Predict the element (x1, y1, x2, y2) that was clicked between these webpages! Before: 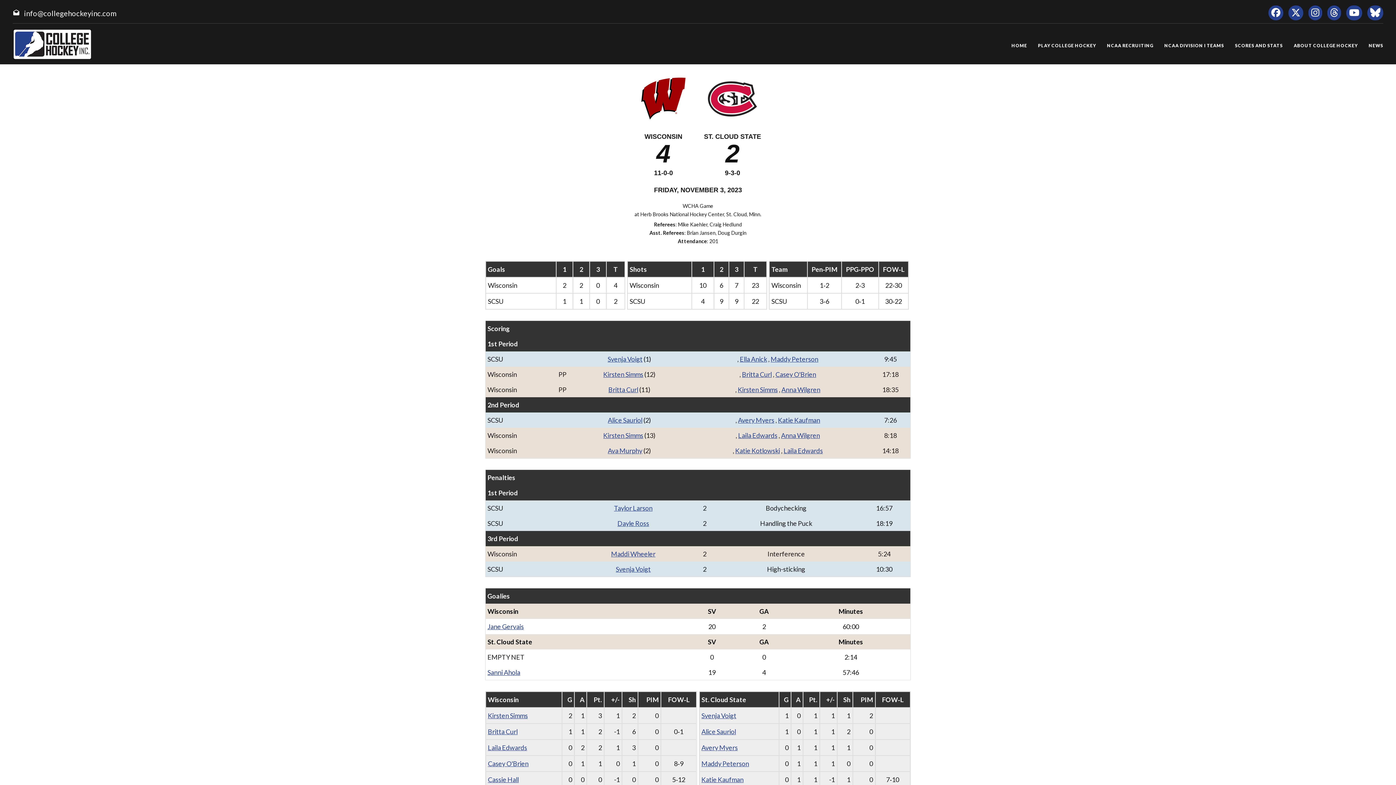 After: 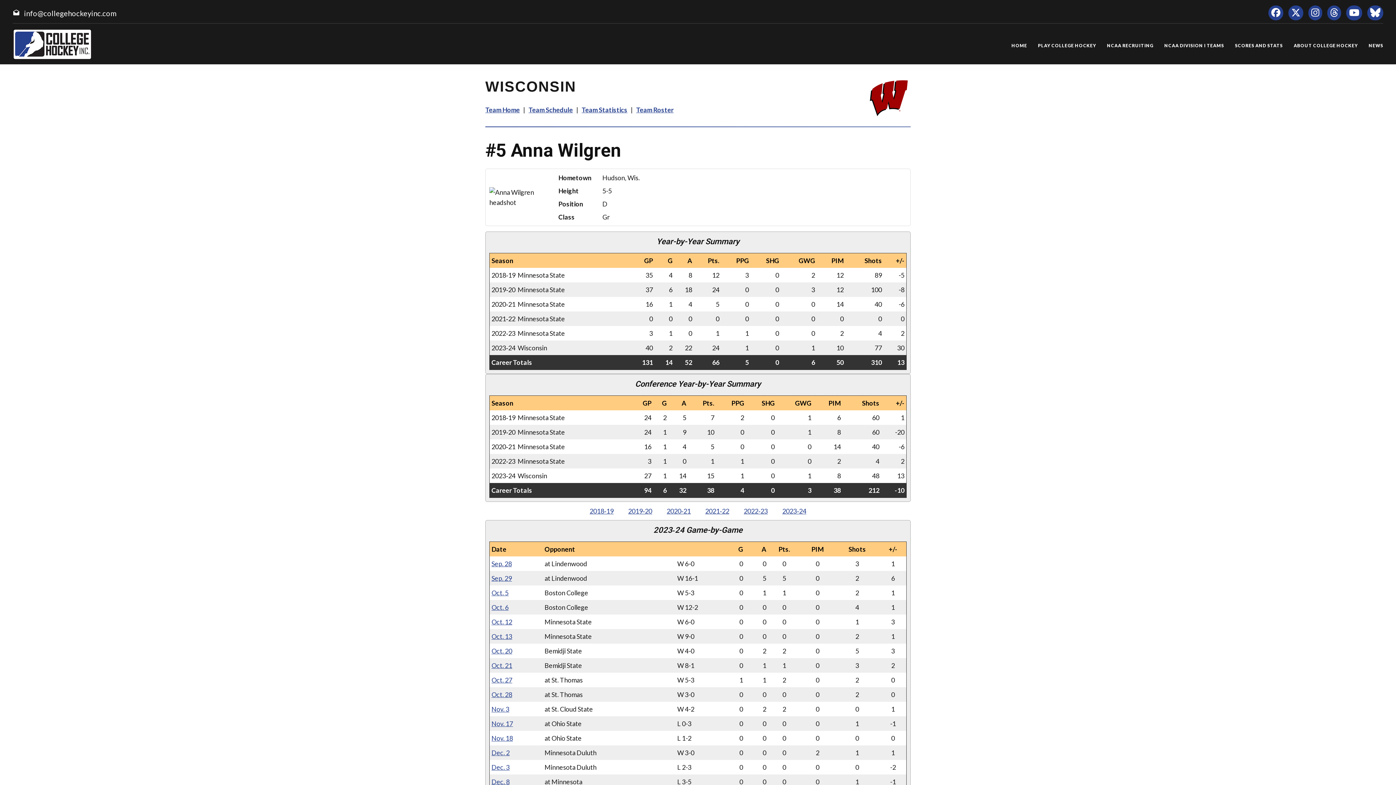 Action: bbox: (781, 385, 820, 393) label: Anna Wilgren